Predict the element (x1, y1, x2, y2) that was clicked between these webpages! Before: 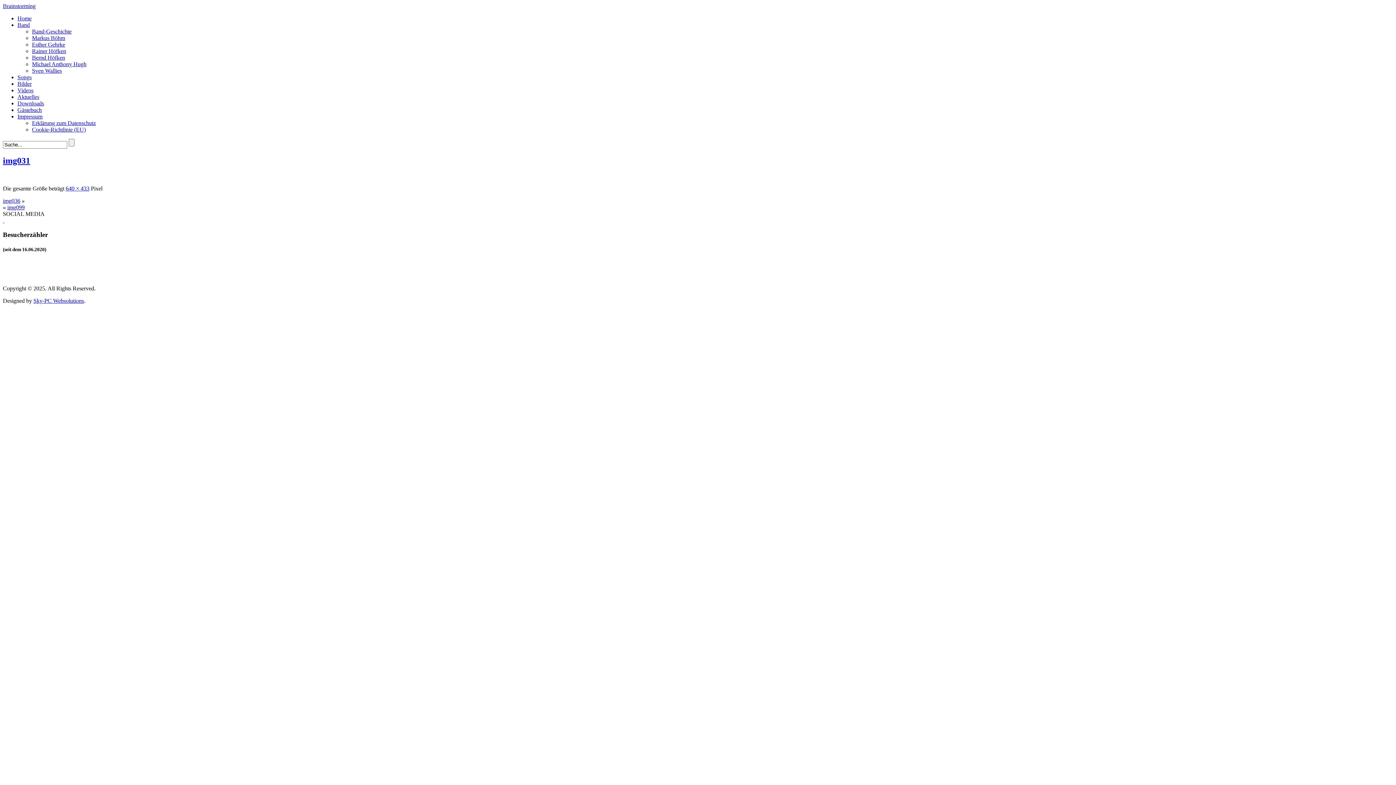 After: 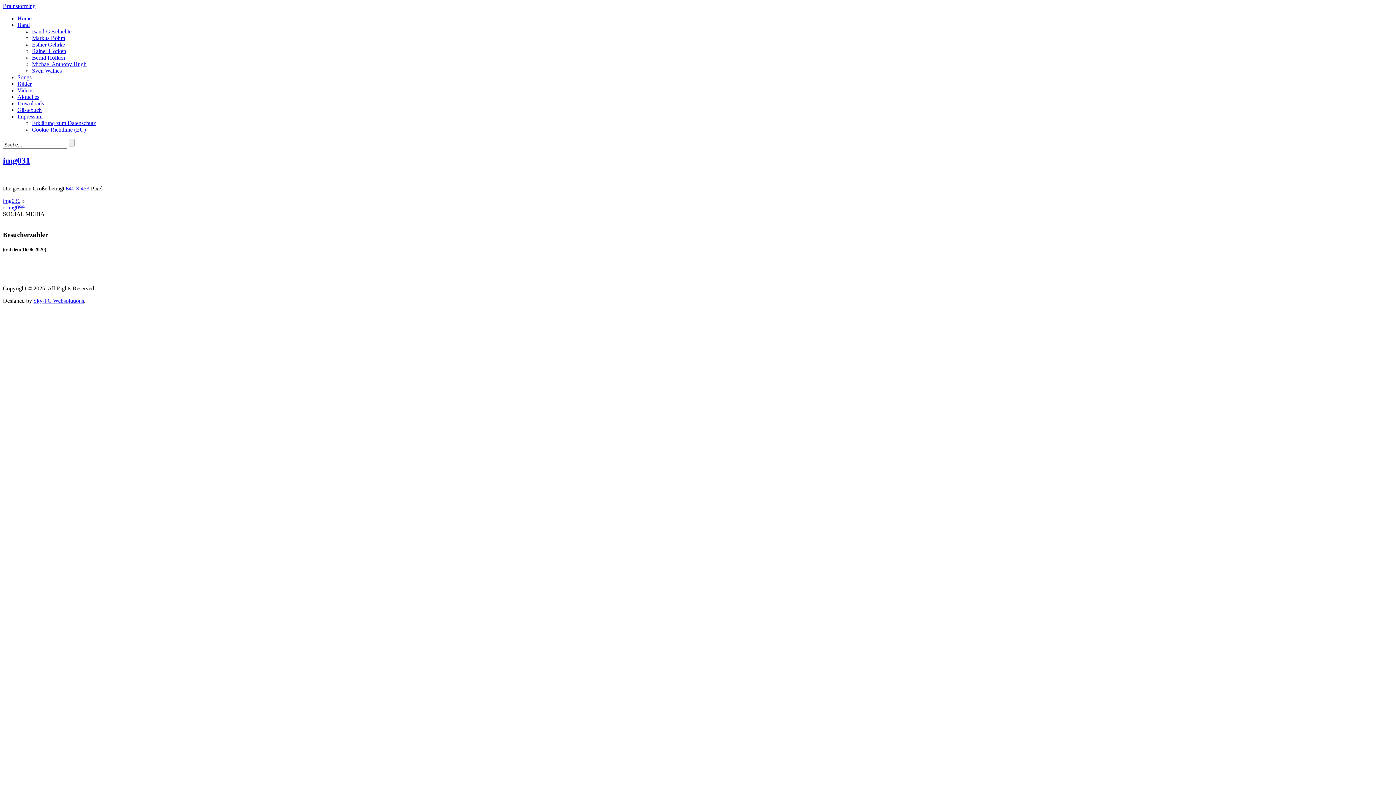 Action: label: img031 bbox: (2, 155, 30, 165)